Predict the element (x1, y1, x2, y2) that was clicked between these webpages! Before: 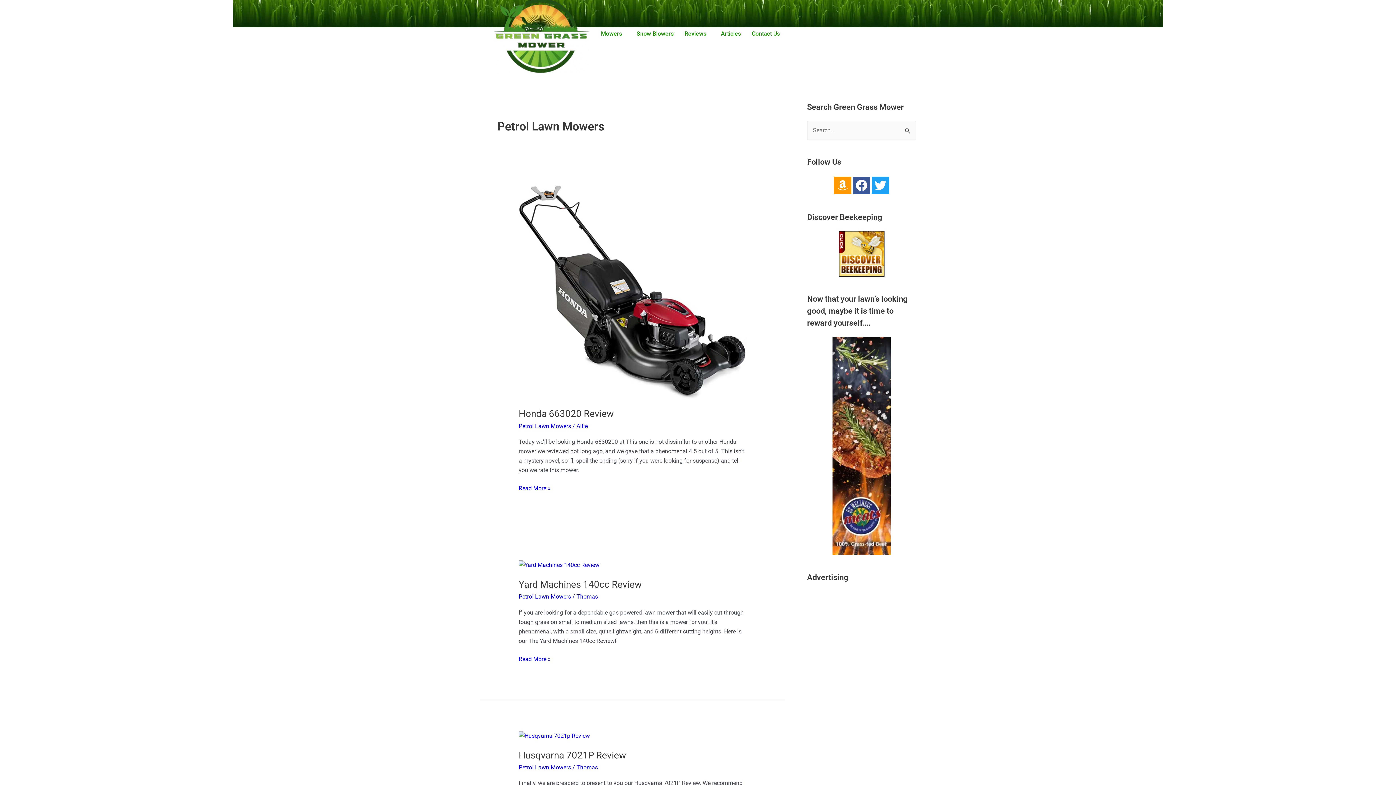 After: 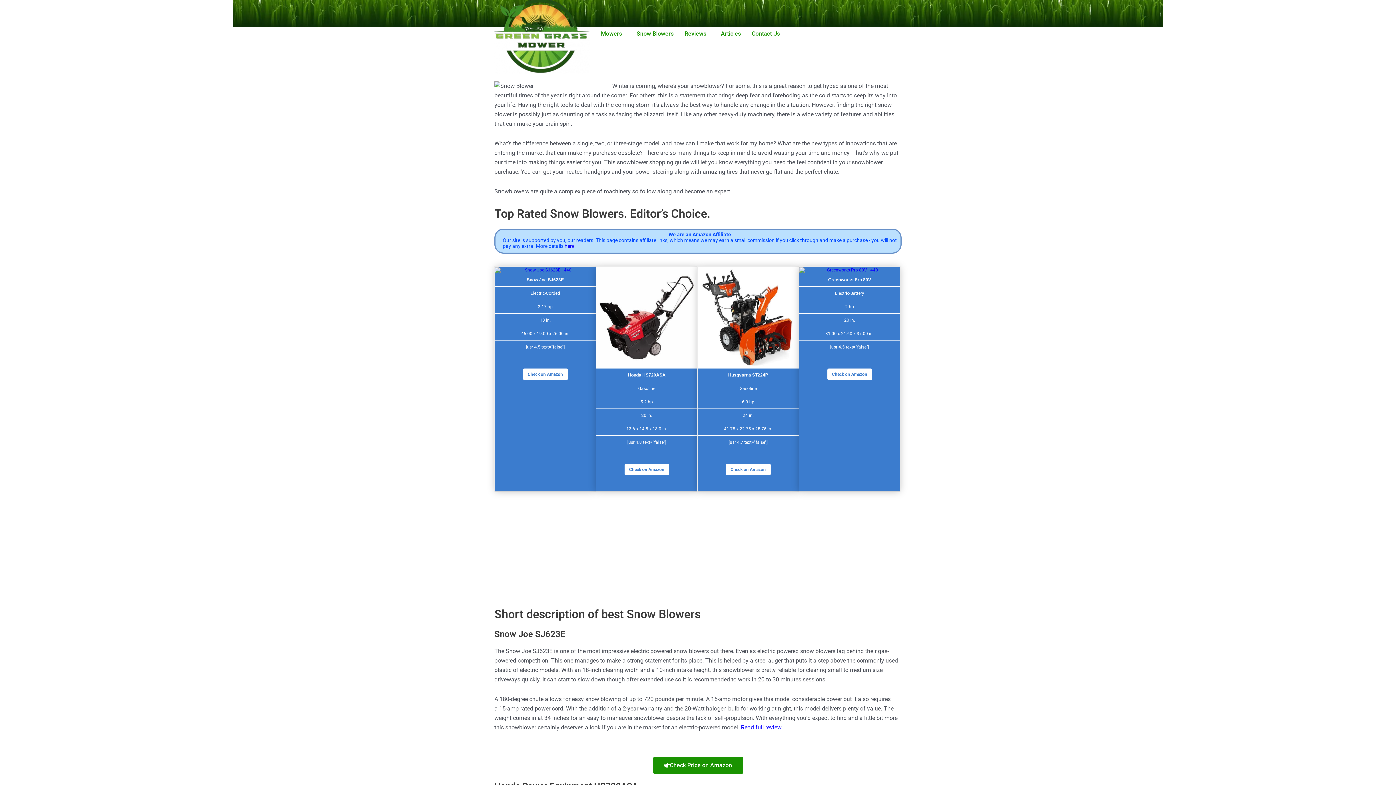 Action: bbox: (633, 30, 677, 36) label: Snow Blowers